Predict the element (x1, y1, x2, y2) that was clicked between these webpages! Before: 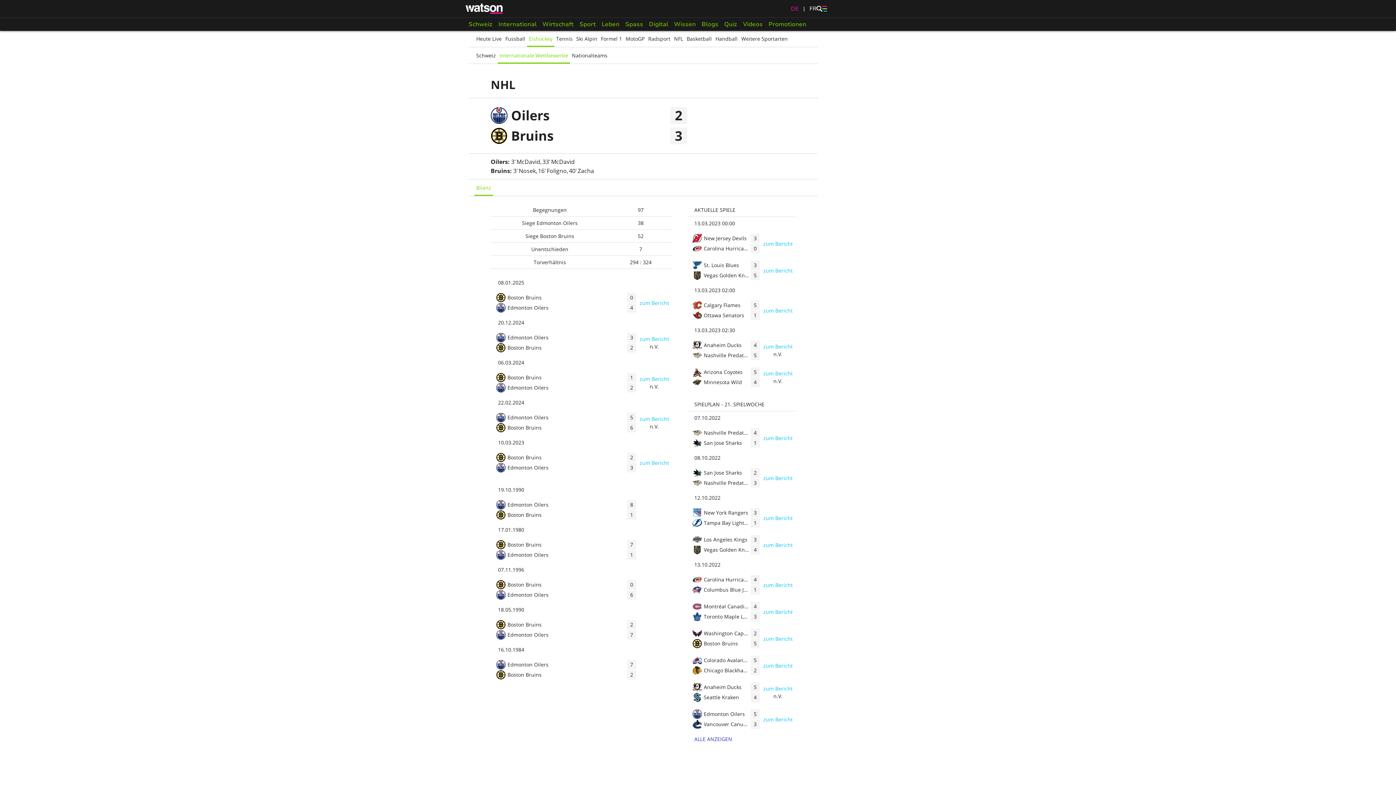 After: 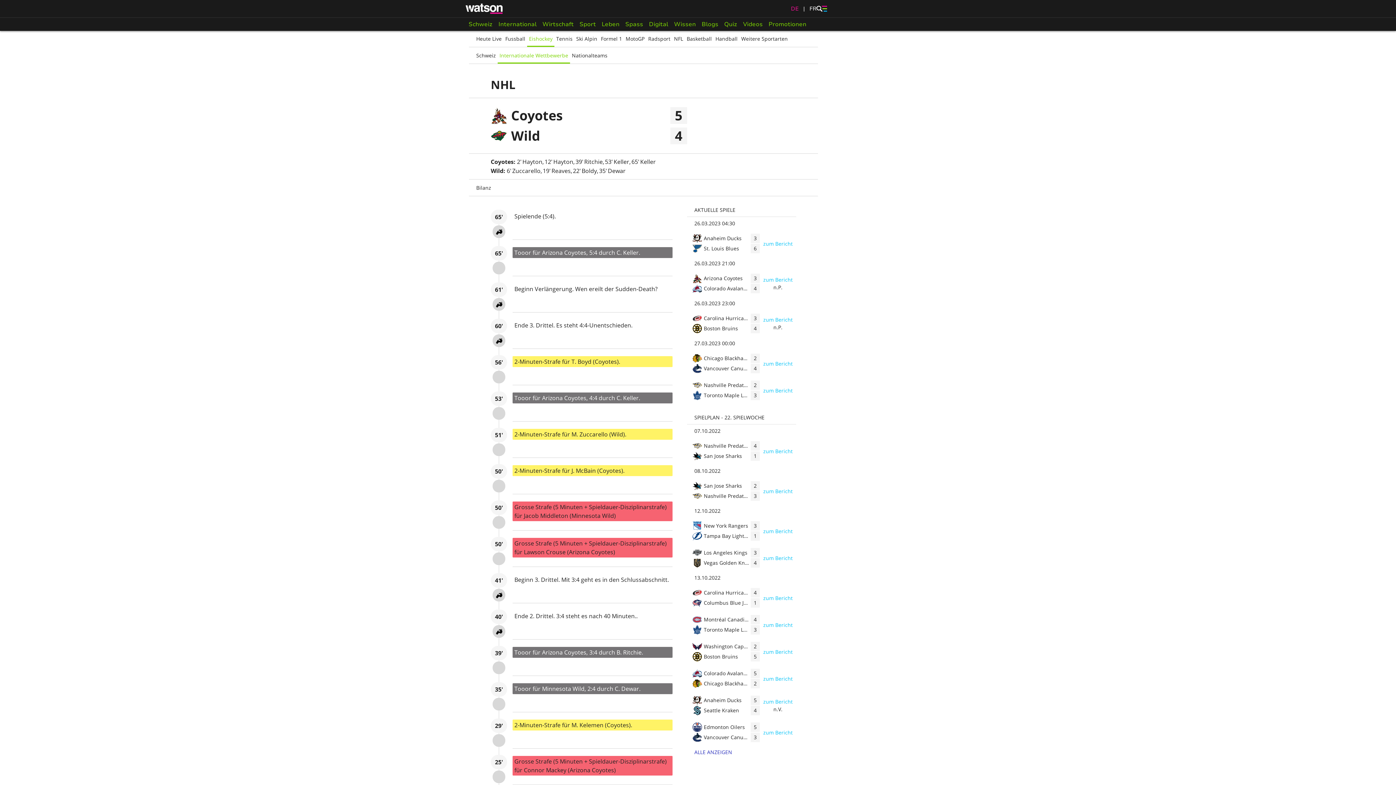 Action: bbox: (763, 370, 792, 377)